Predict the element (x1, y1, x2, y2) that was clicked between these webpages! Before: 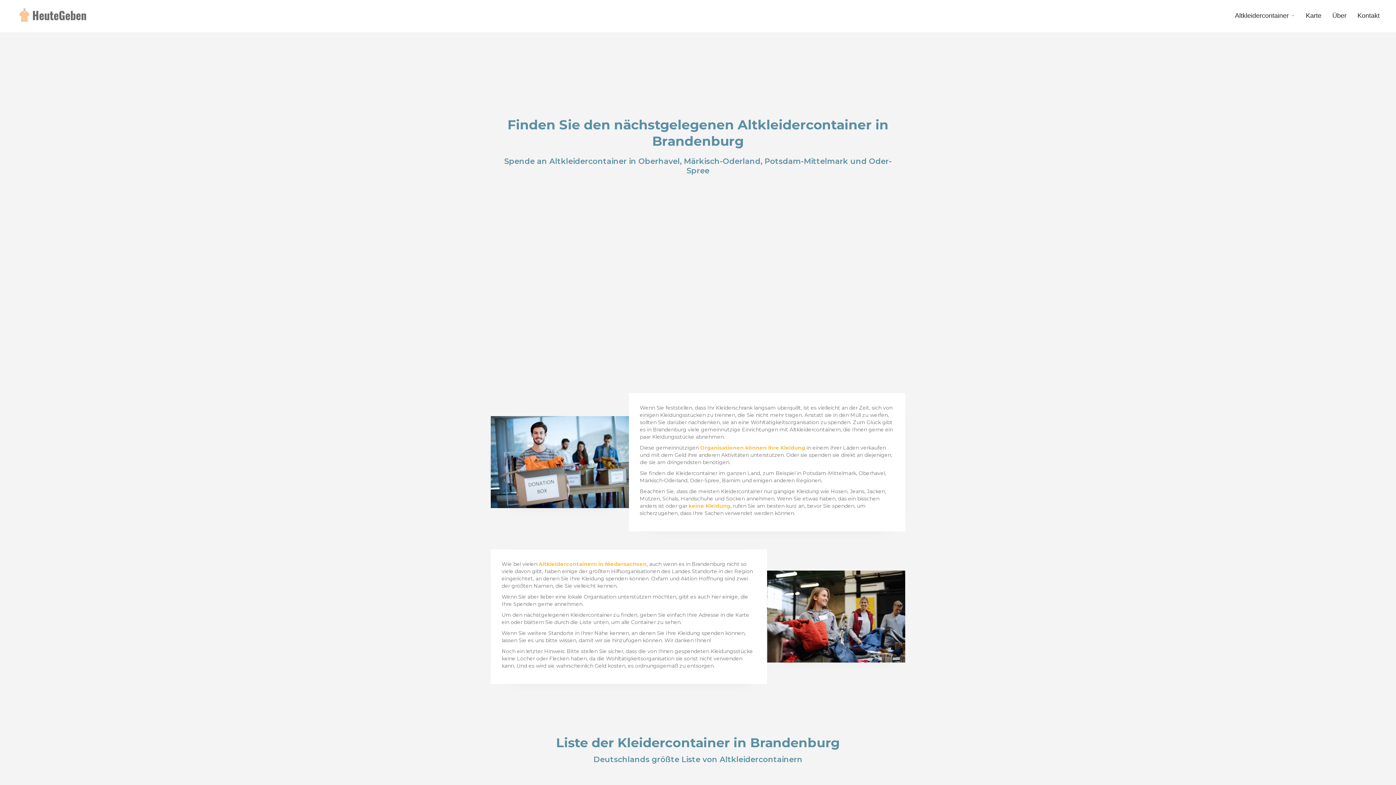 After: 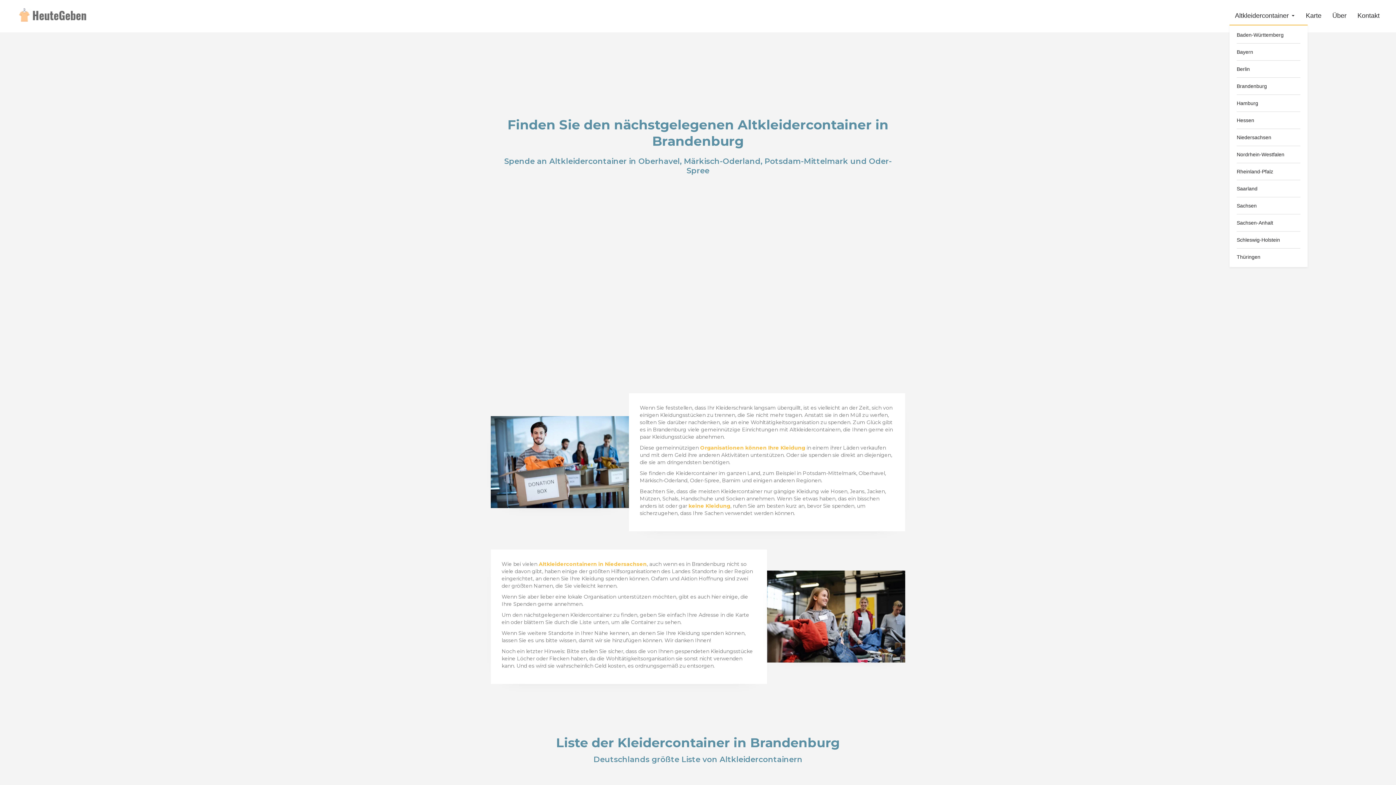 Action: bbox: (1235, 10, 1289, 20) label: Altkleidercontainer